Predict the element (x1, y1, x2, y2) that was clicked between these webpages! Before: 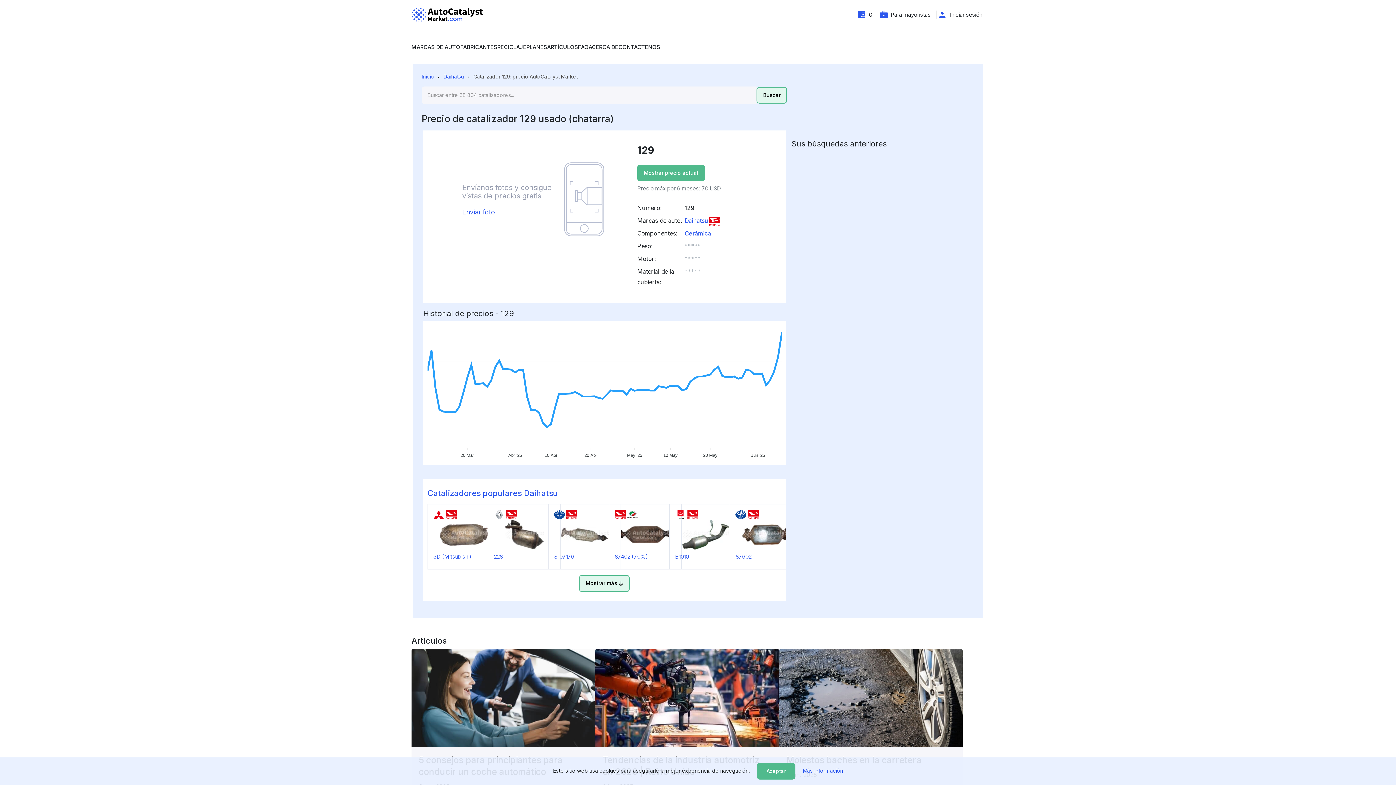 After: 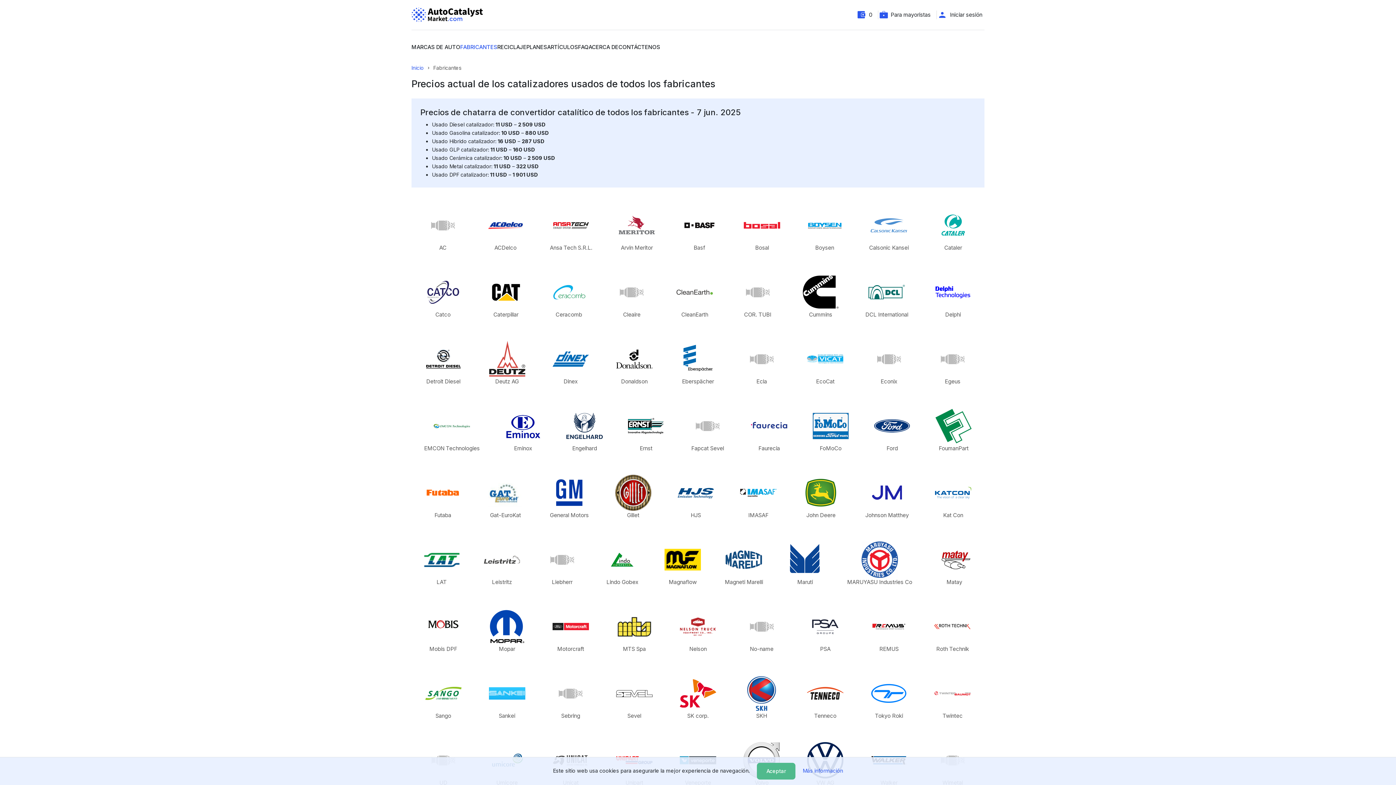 Action: label: FABRICANTES bbox: (460, 42, 497, 51)